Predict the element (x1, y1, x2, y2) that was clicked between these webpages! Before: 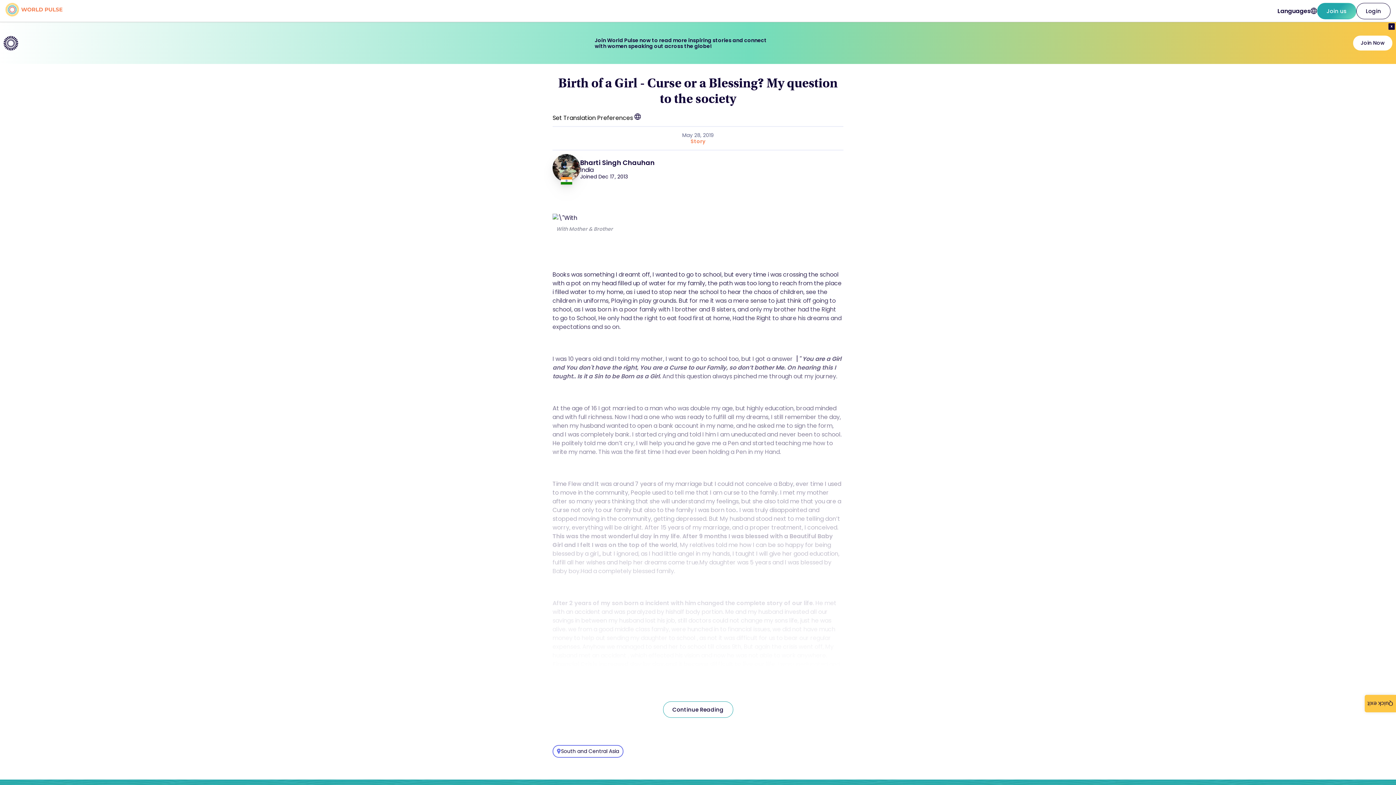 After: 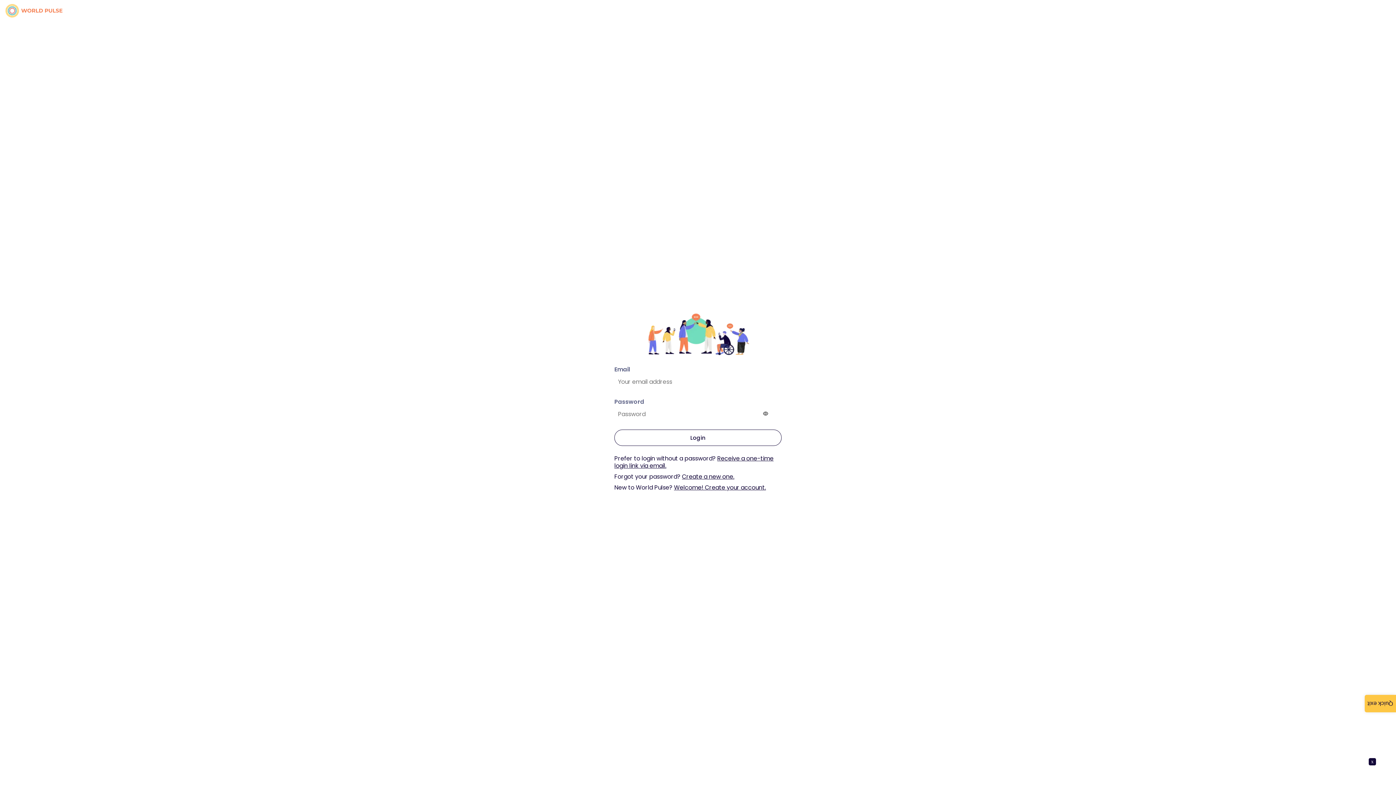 Action: bbox: (552, 113, 641, 122) label: Set Translation Preferences 